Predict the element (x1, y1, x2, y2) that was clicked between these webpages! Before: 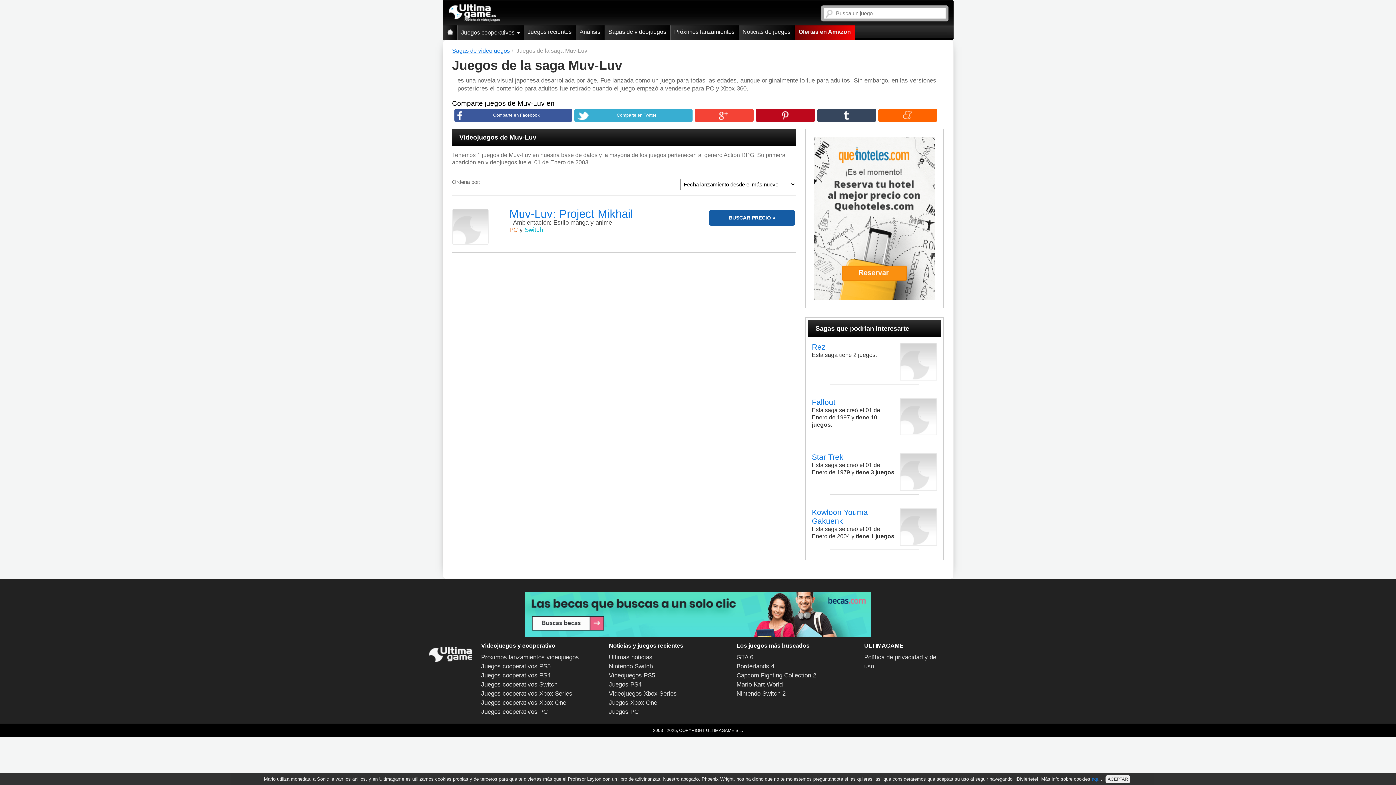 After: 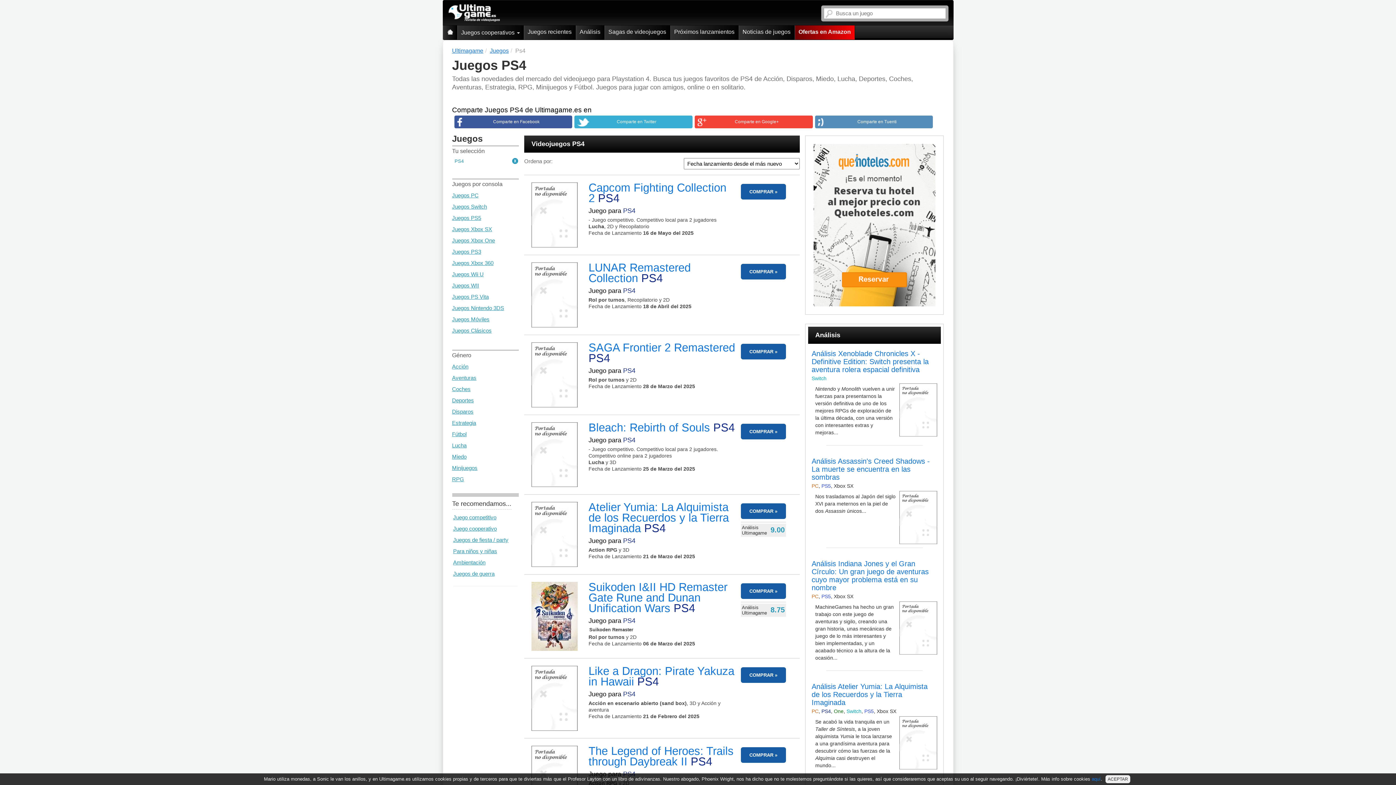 Action: label: Juegos PS4 bbox: (609, 681, 641, 688)